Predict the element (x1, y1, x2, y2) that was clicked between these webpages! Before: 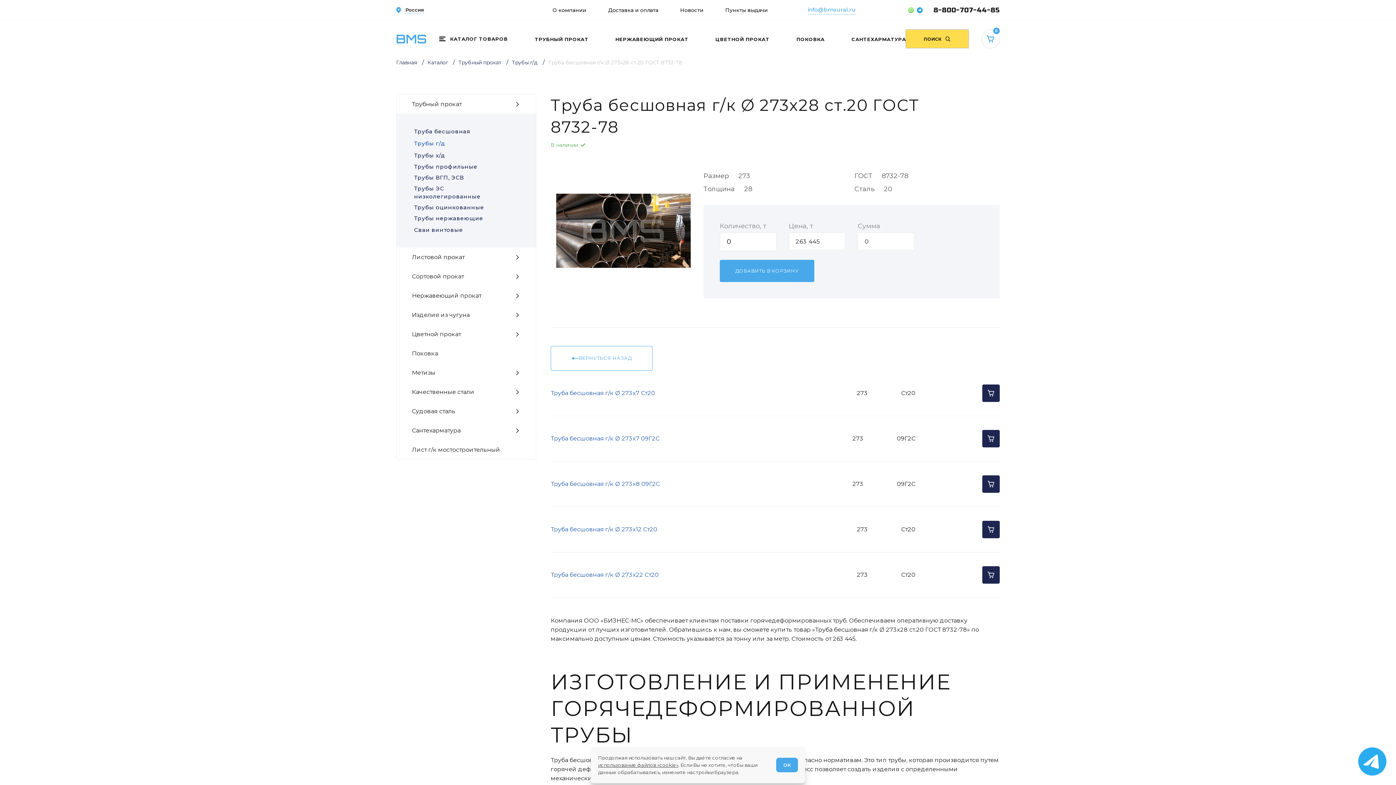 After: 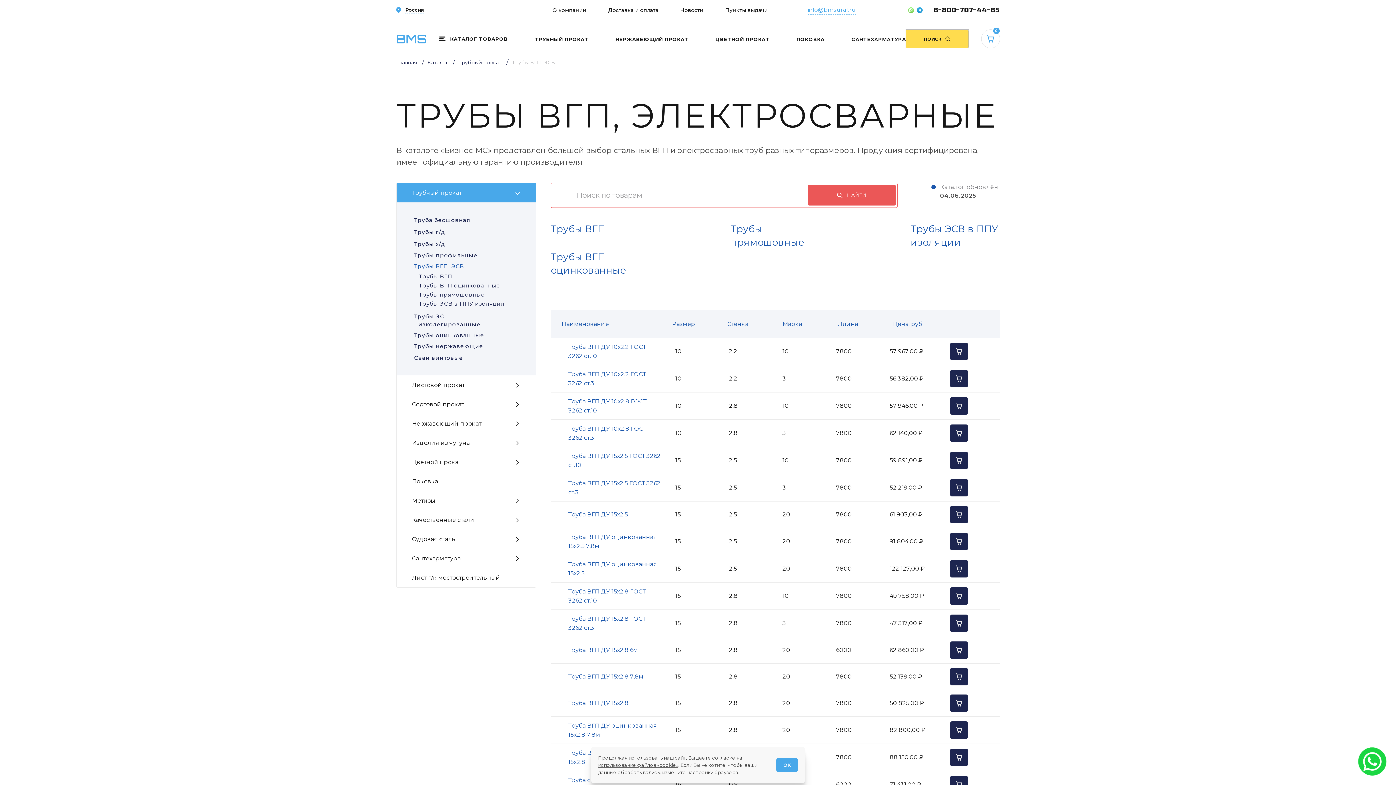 Action: bbox: (414, 173, 518, 181) label: Трубы ВГП, ЭСВ